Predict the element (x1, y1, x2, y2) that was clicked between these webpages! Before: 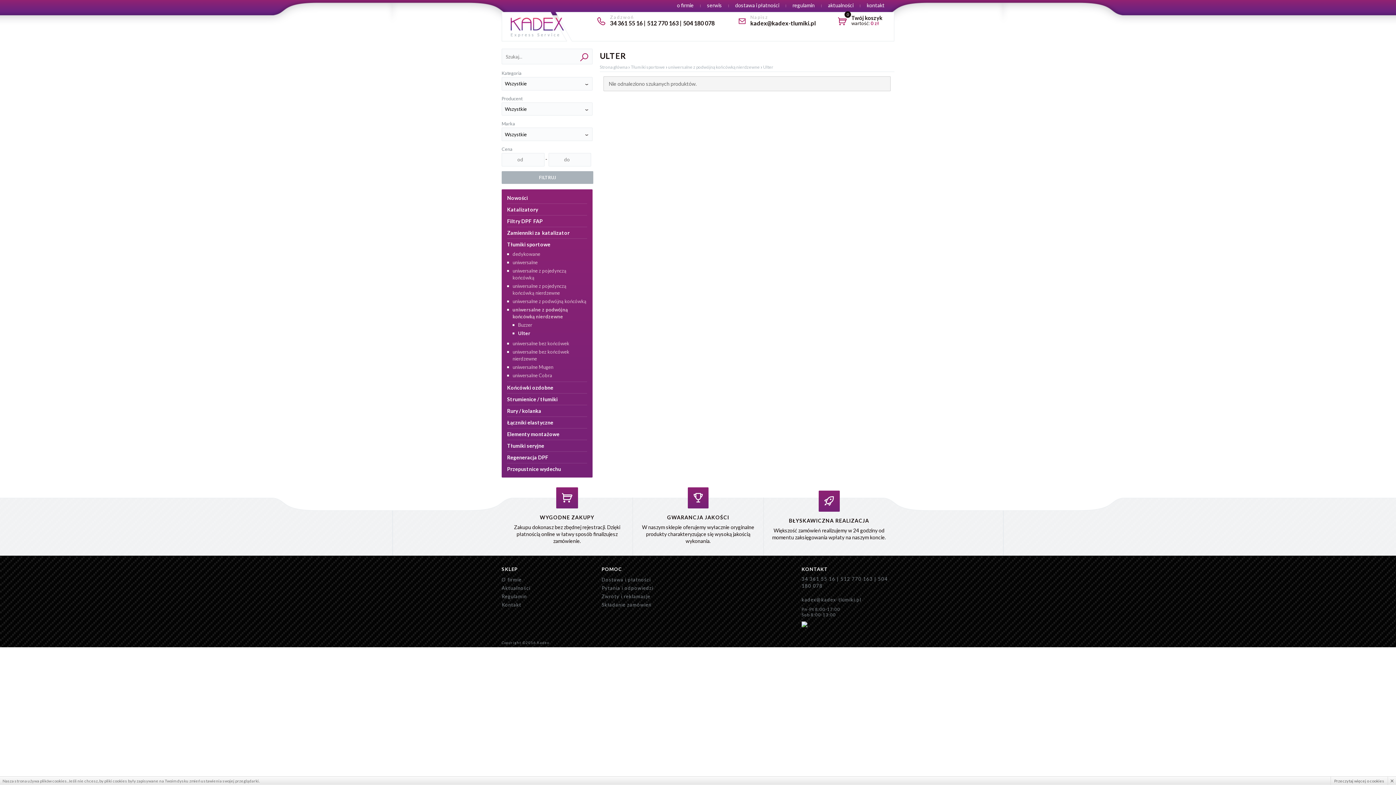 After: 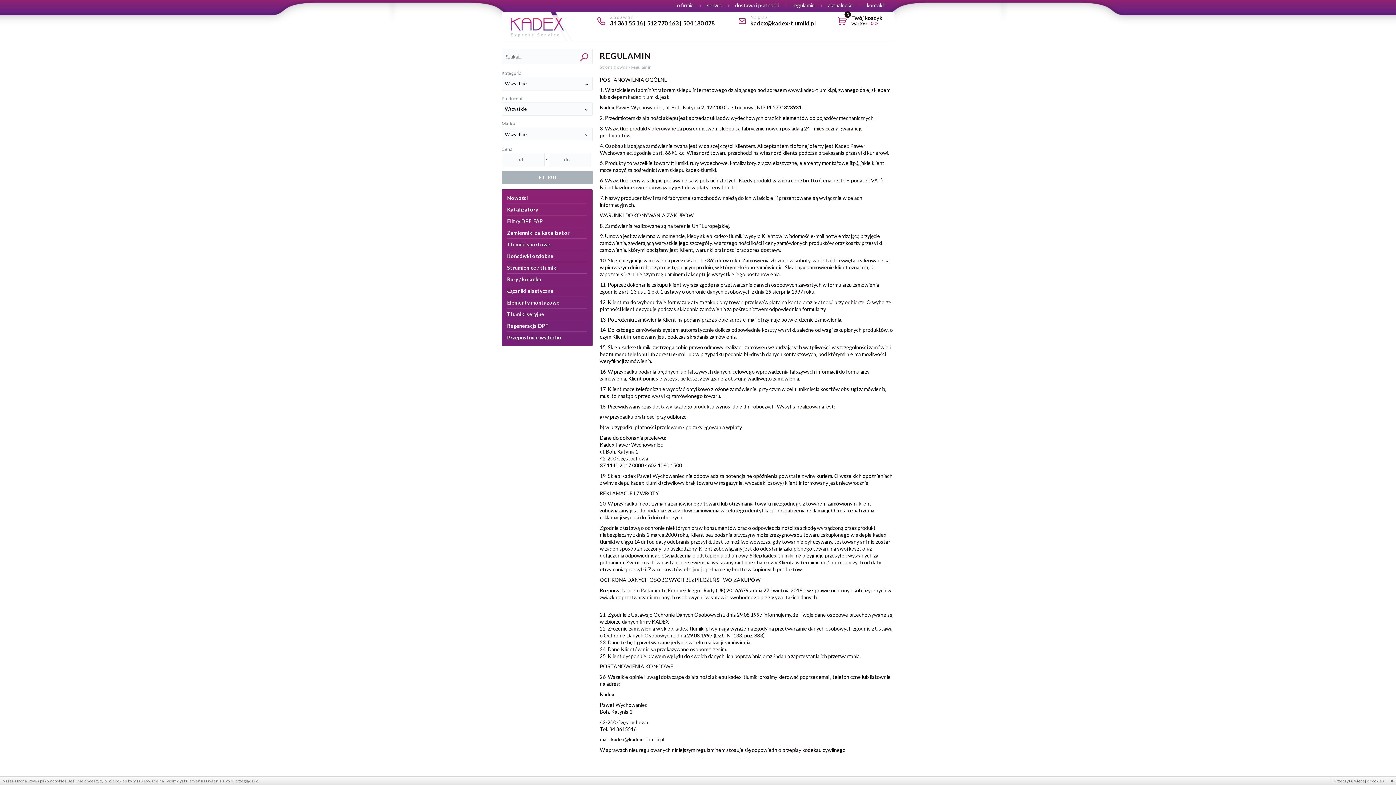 Action: bbox: (786, 0, 821, 10) label: regulamin